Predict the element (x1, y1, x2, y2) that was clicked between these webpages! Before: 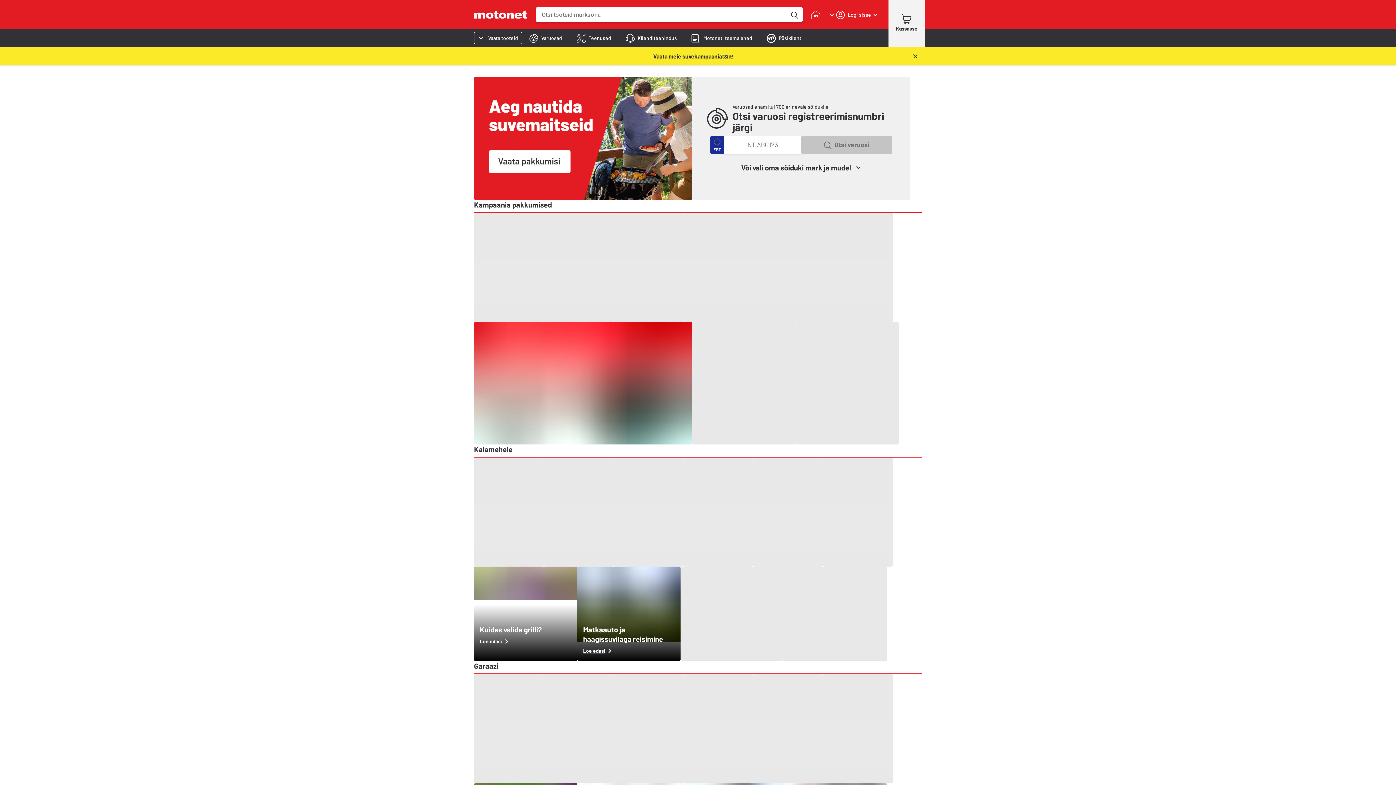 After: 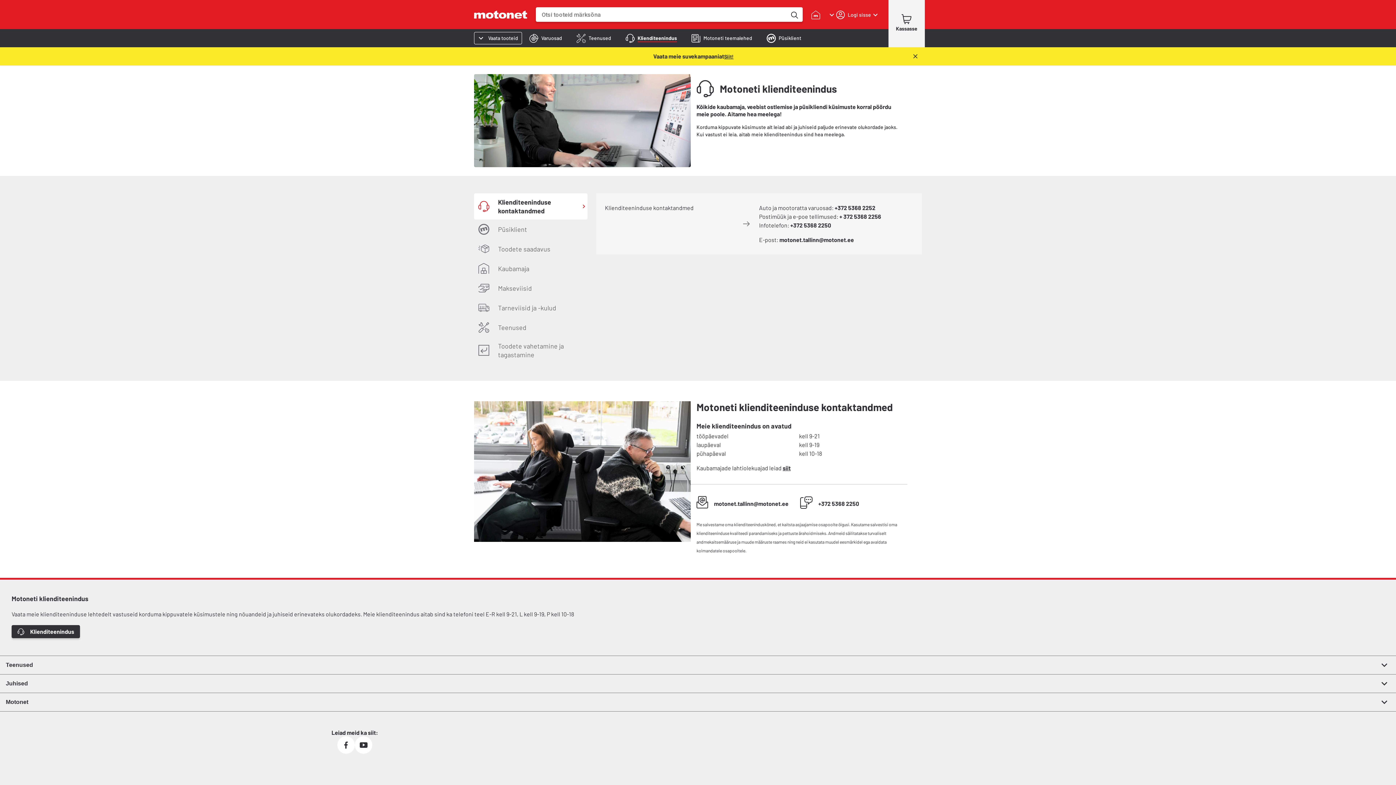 Action: label: Klienditeenindus bbox: (618, 29, 684, 46)